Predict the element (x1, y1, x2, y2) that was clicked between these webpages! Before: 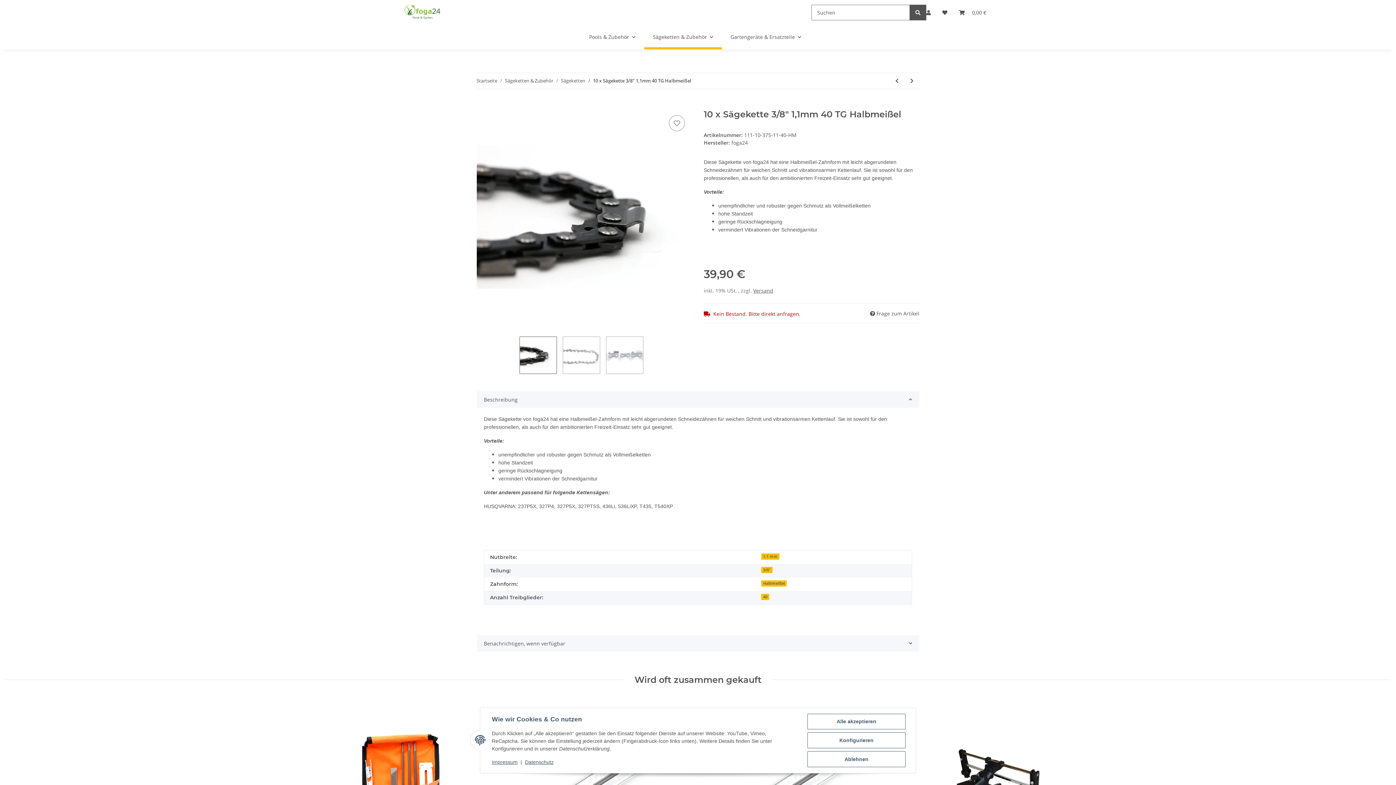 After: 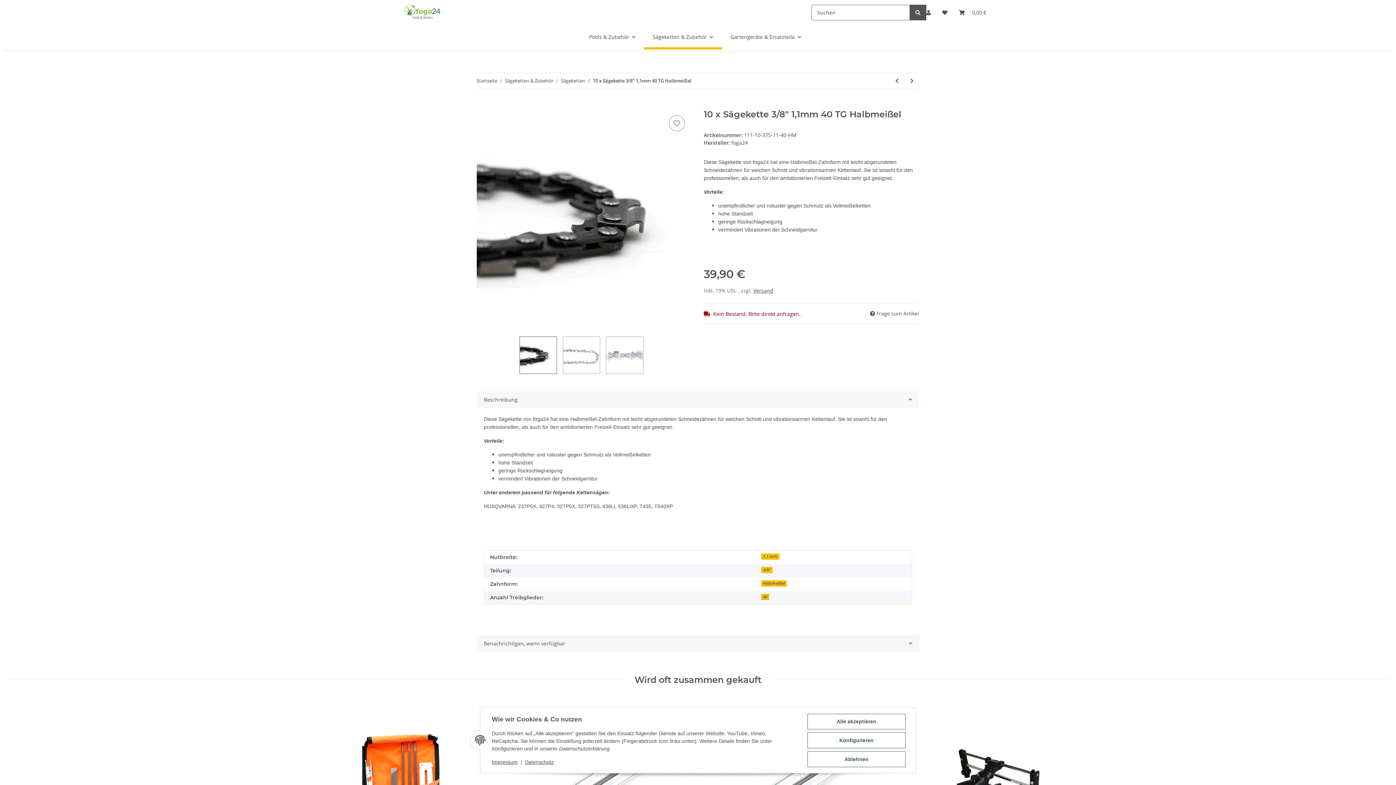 Action: bbox: (476, 101, 488, 109) label: In den Warenkorb